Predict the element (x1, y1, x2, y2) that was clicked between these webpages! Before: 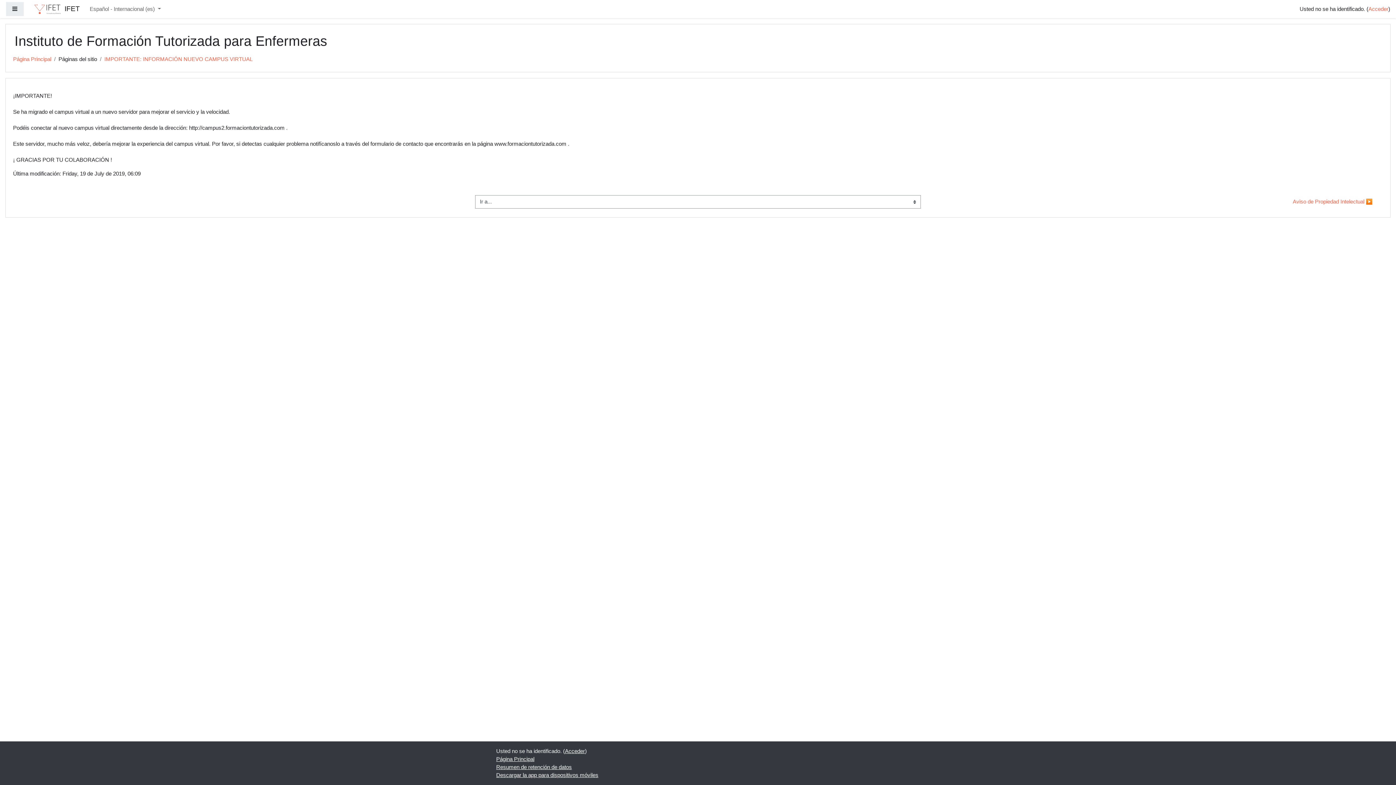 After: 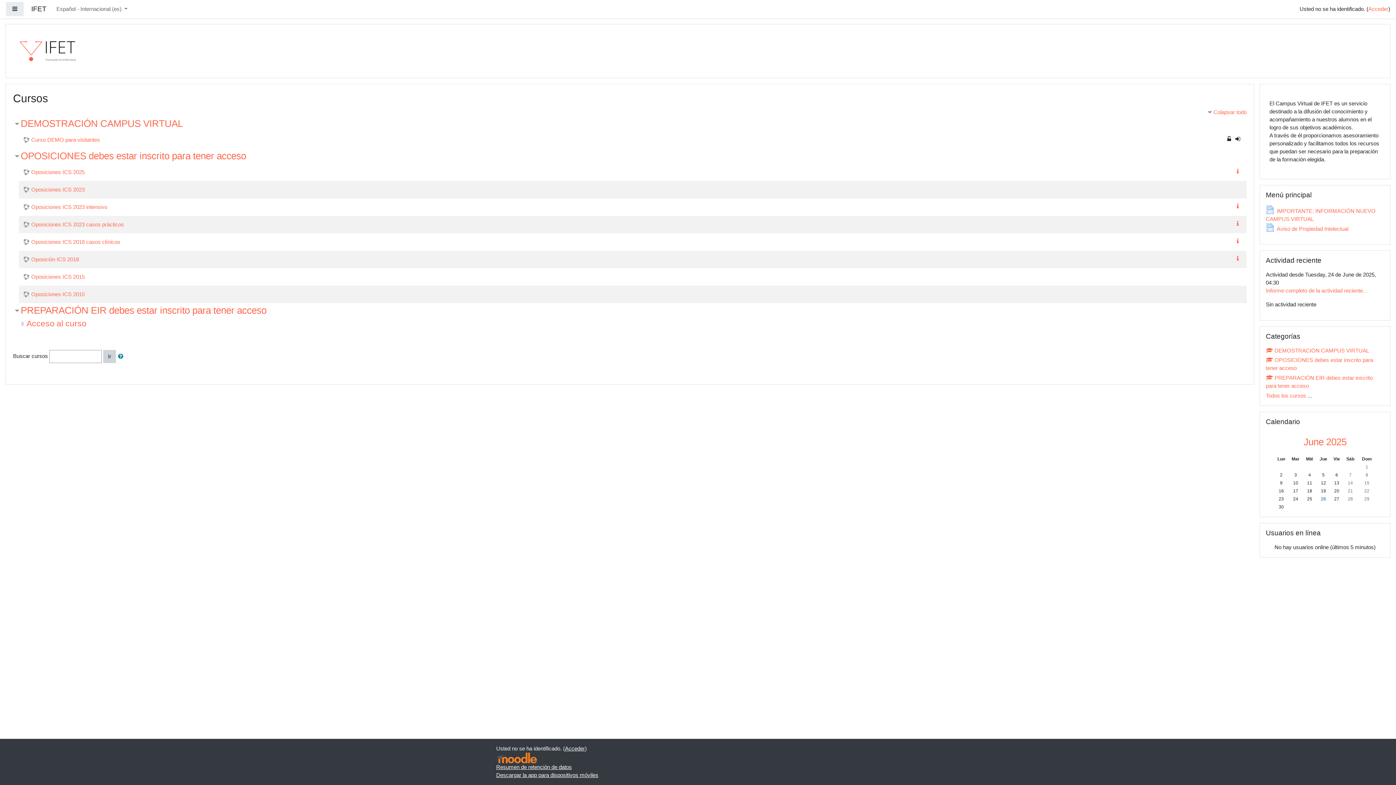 Action: bbox: (31, 0, 79, 17) label:  IFET